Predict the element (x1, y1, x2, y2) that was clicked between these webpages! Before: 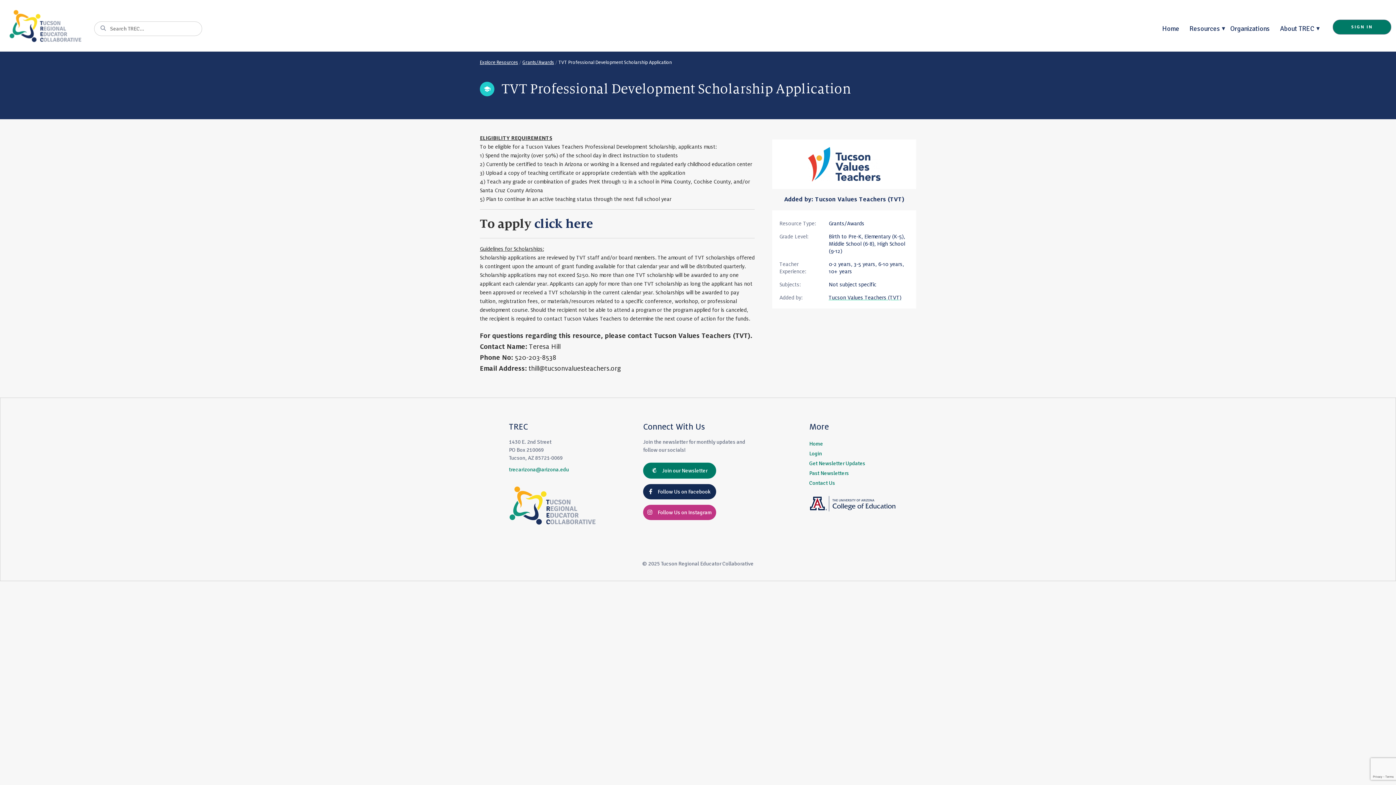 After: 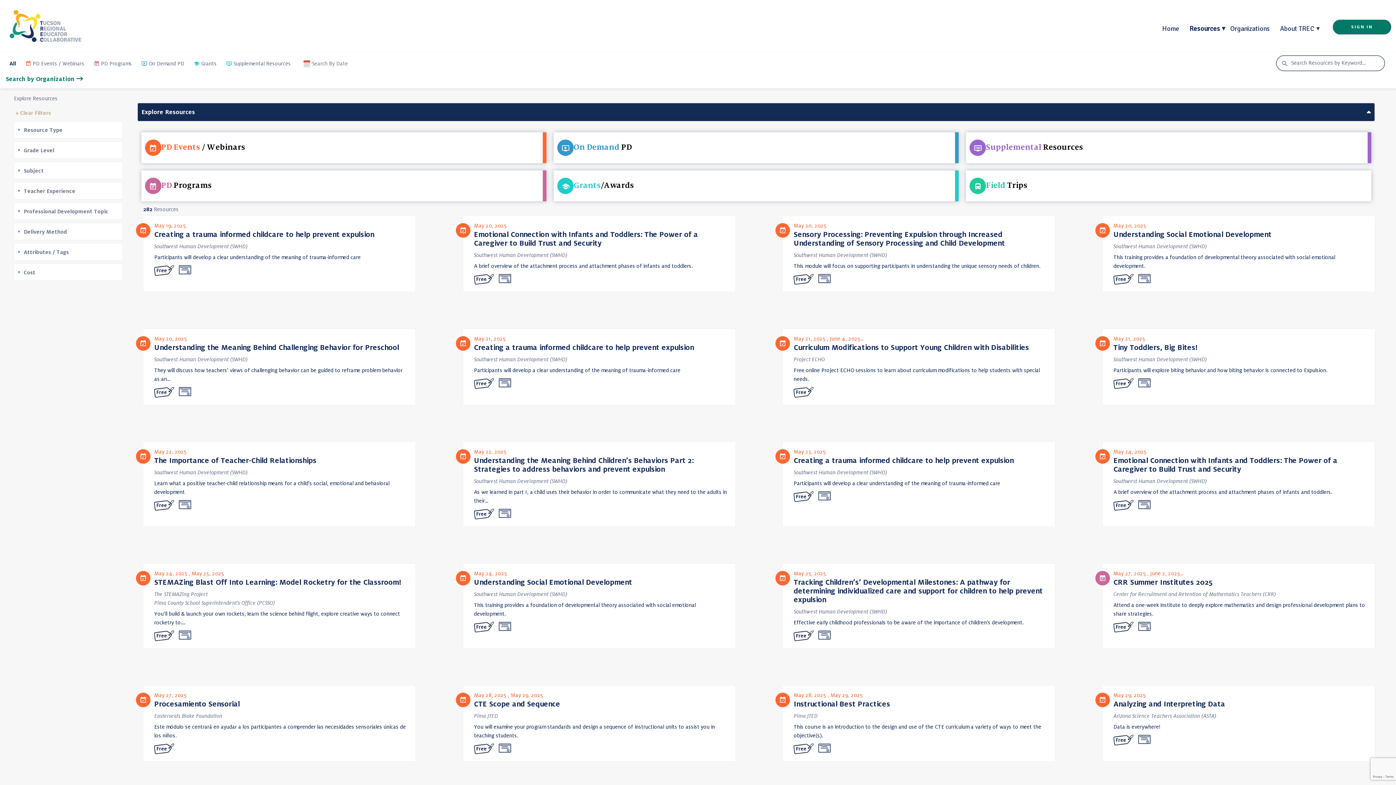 Action: label: Resources bbox: (1189, 21, 1220, 35)